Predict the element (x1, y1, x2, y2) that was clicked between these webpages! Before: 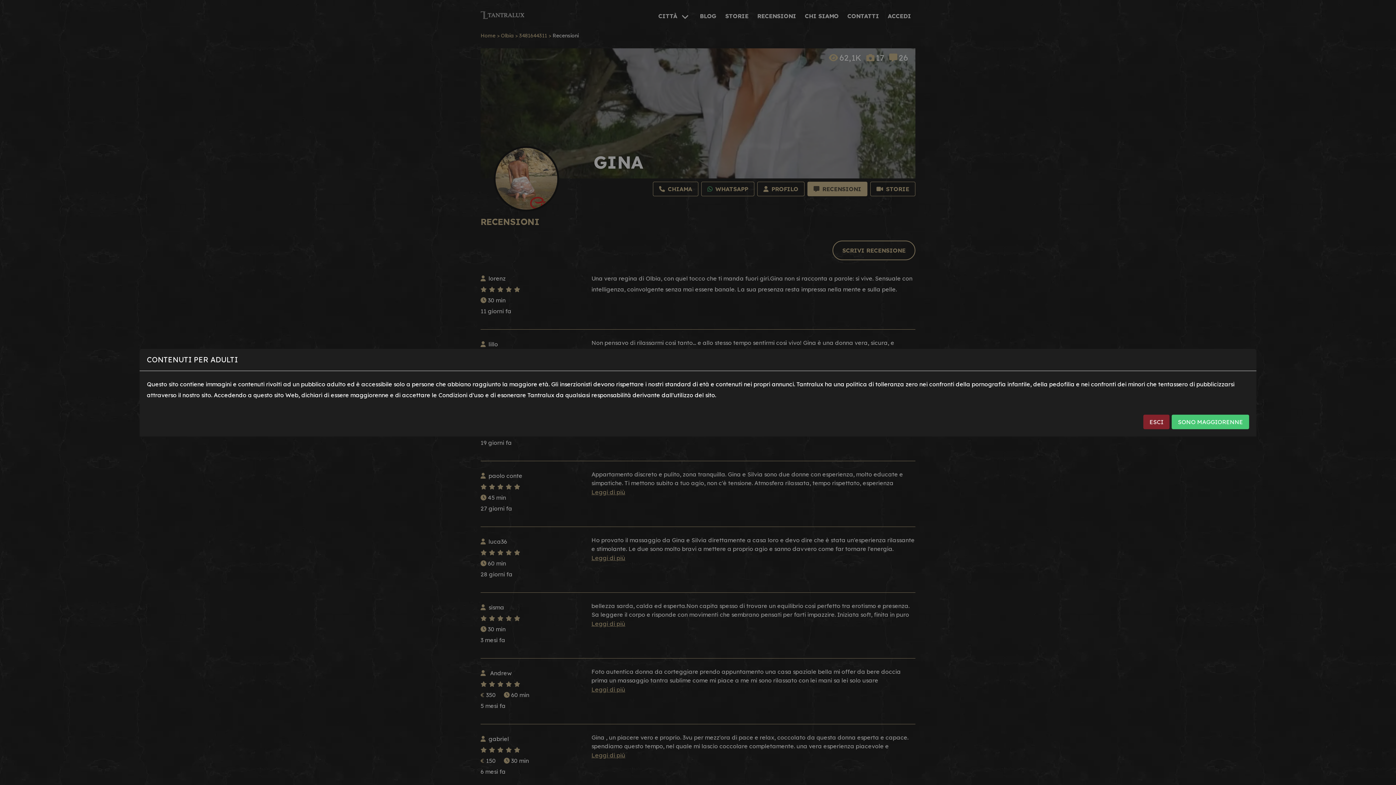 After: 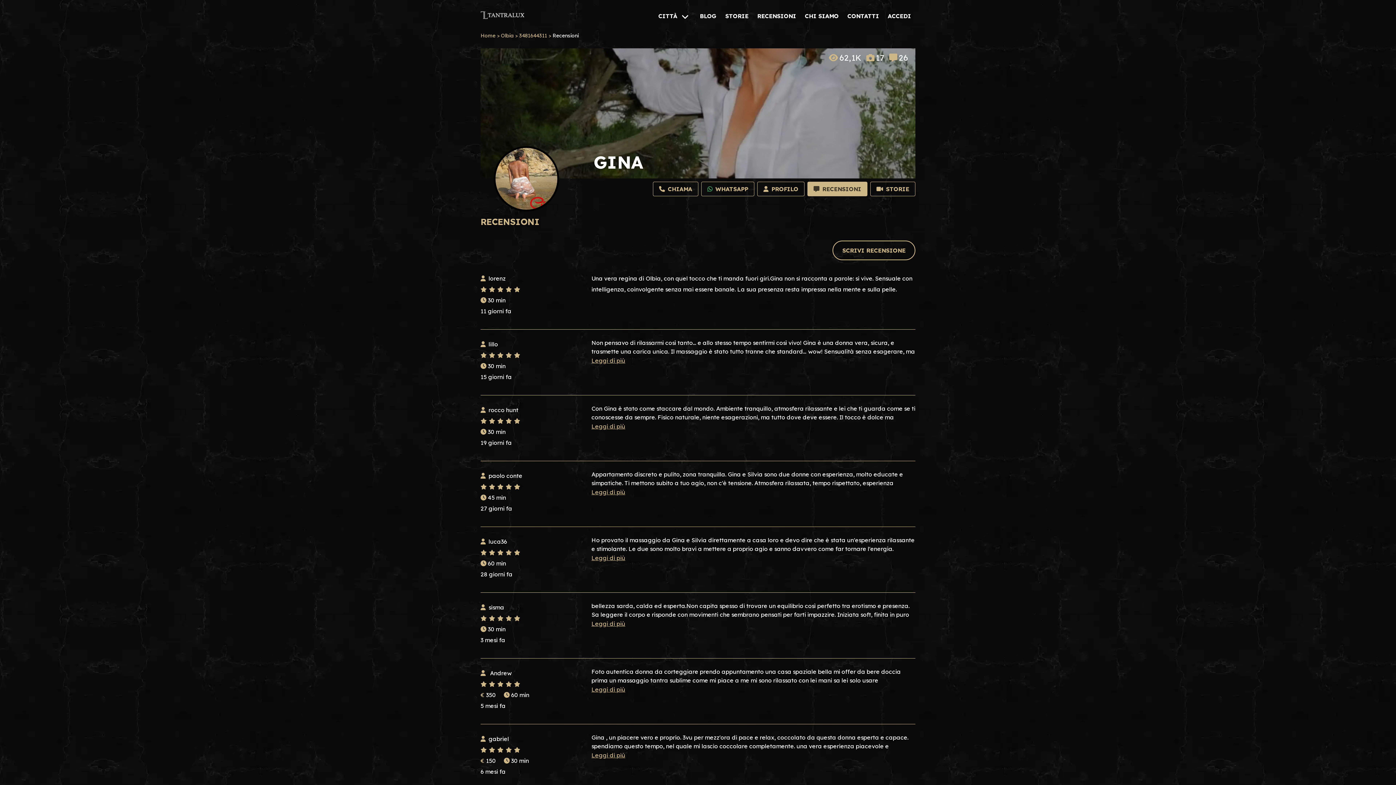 Action: label: SONO MAGGIORENNE bbox: (1172, 414, 1249, 429)